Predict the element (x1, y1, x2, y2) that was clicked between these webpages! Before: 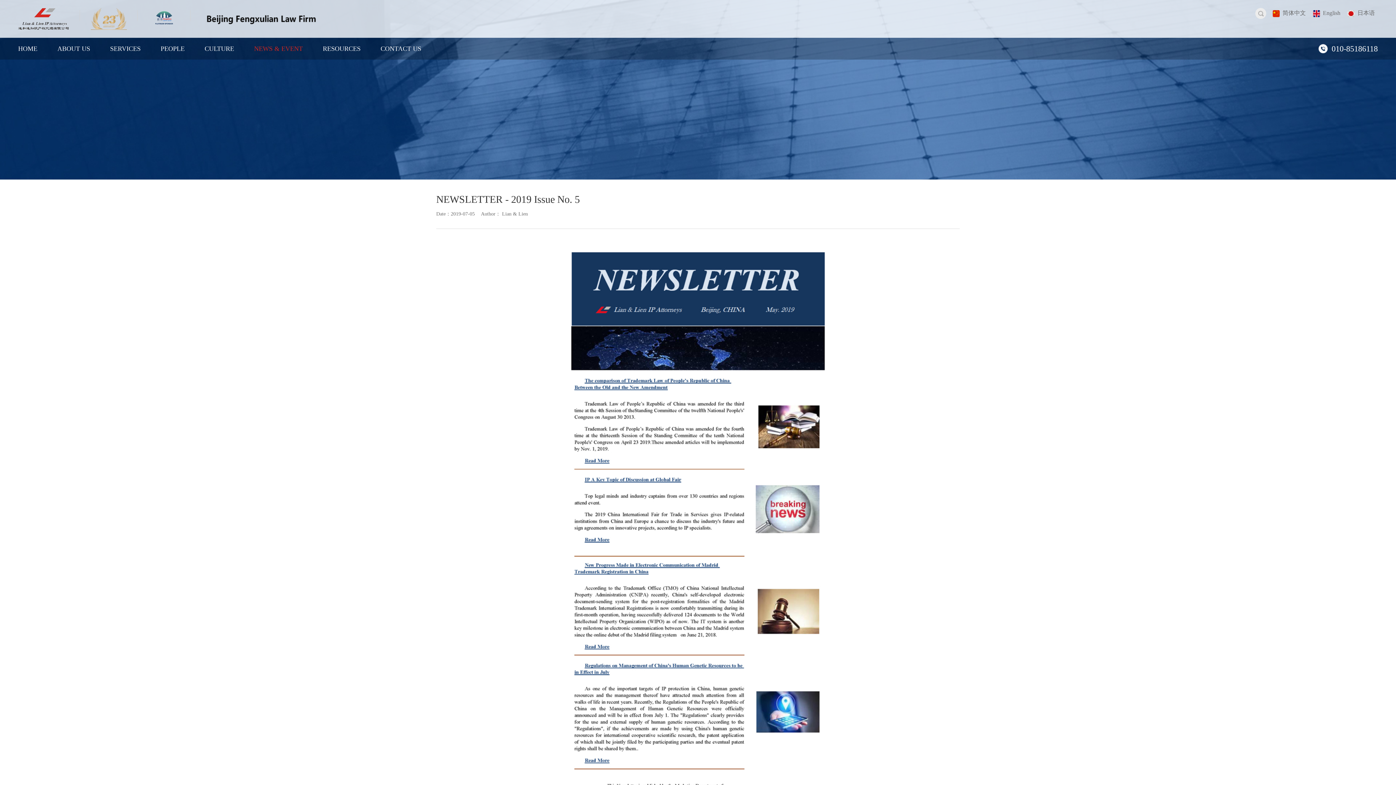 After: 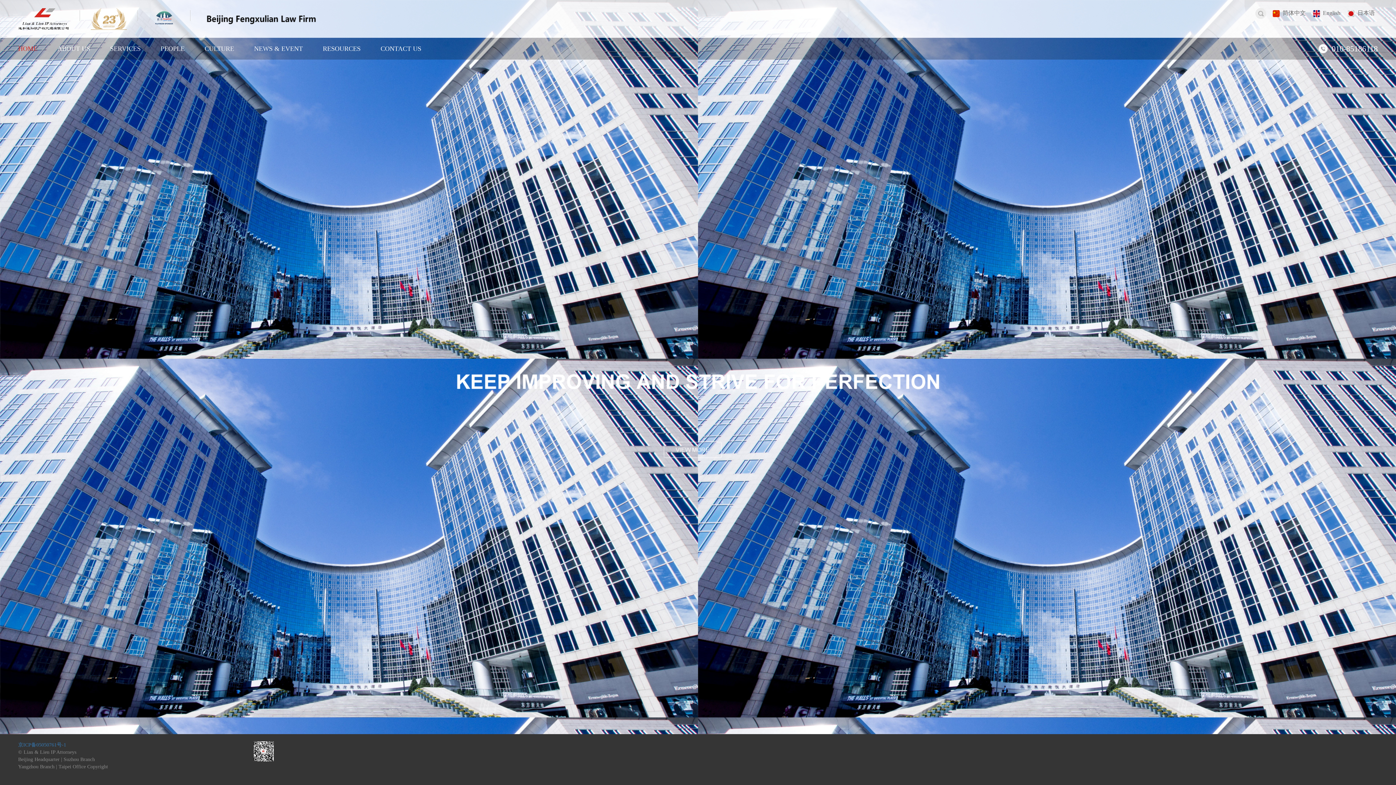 Action: bbox: (18, 8, 79, 29)